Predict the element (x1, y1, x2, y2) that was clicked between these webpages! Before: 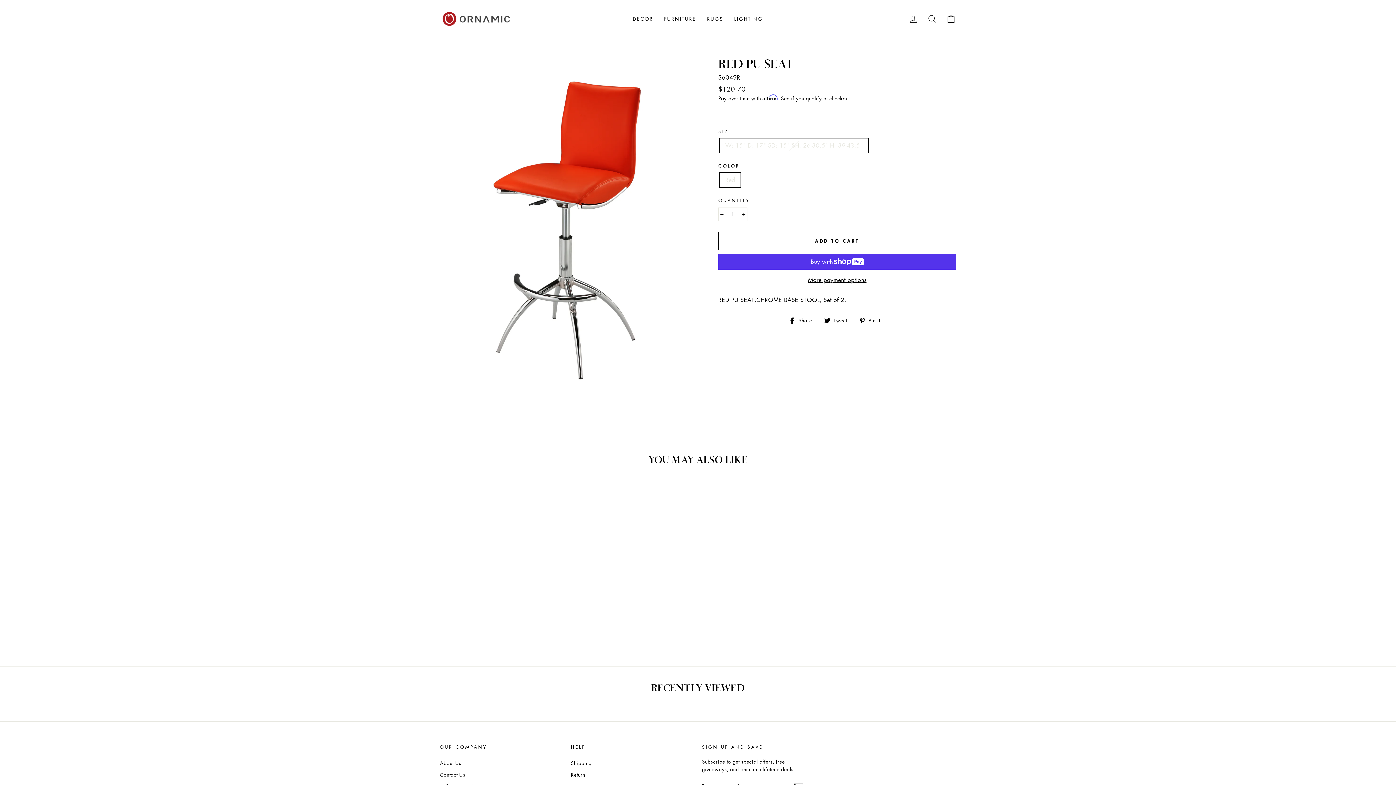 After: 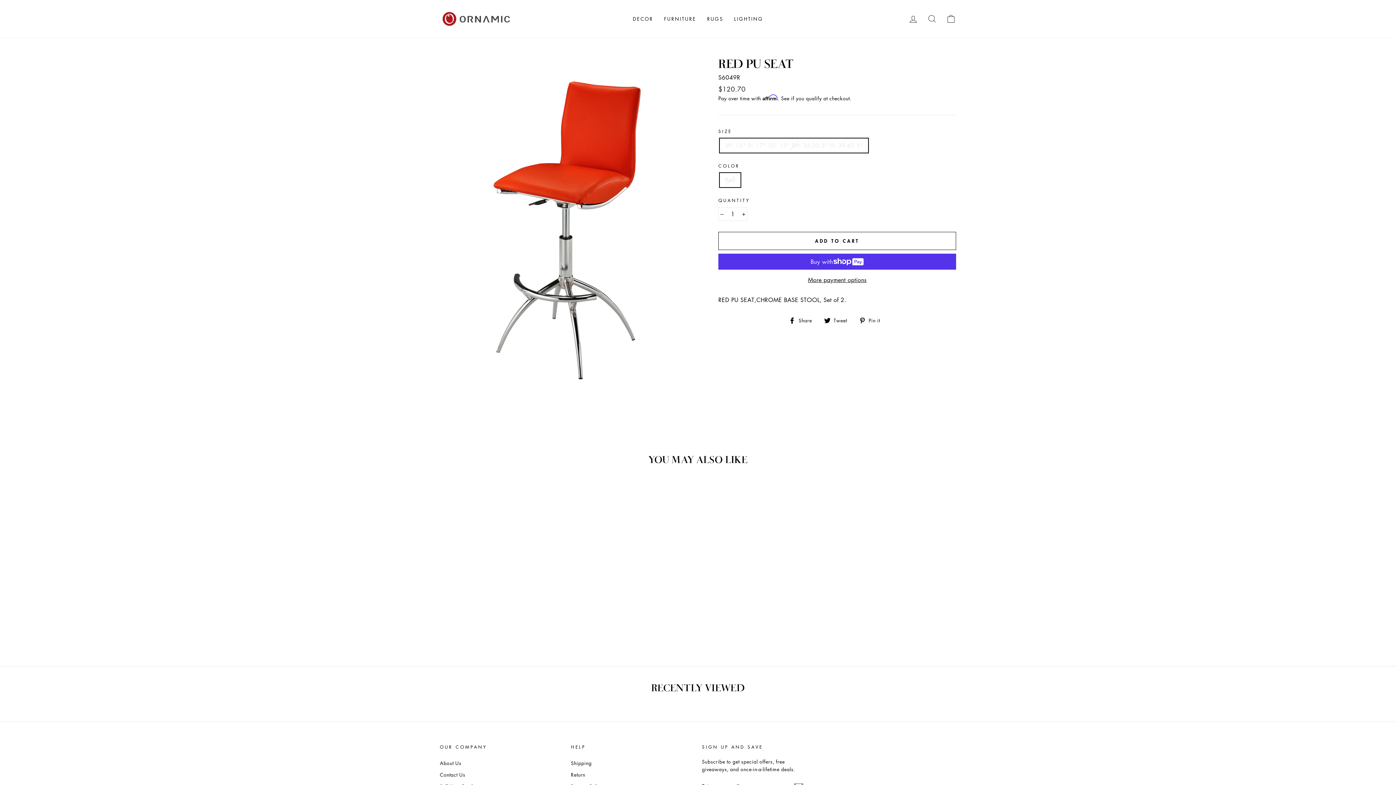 Action: bbox: (789, 315, 817, 324) label:  Share
Share on Facebook